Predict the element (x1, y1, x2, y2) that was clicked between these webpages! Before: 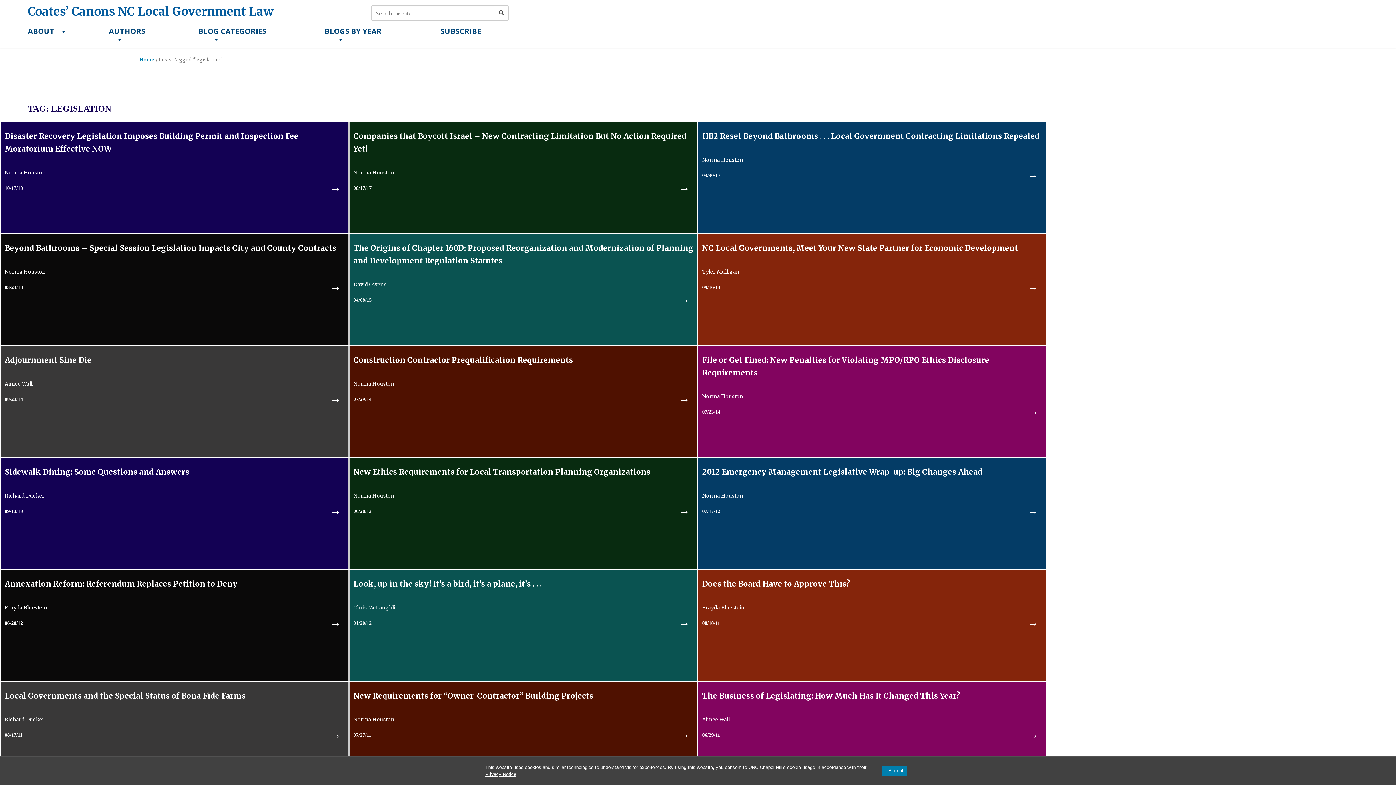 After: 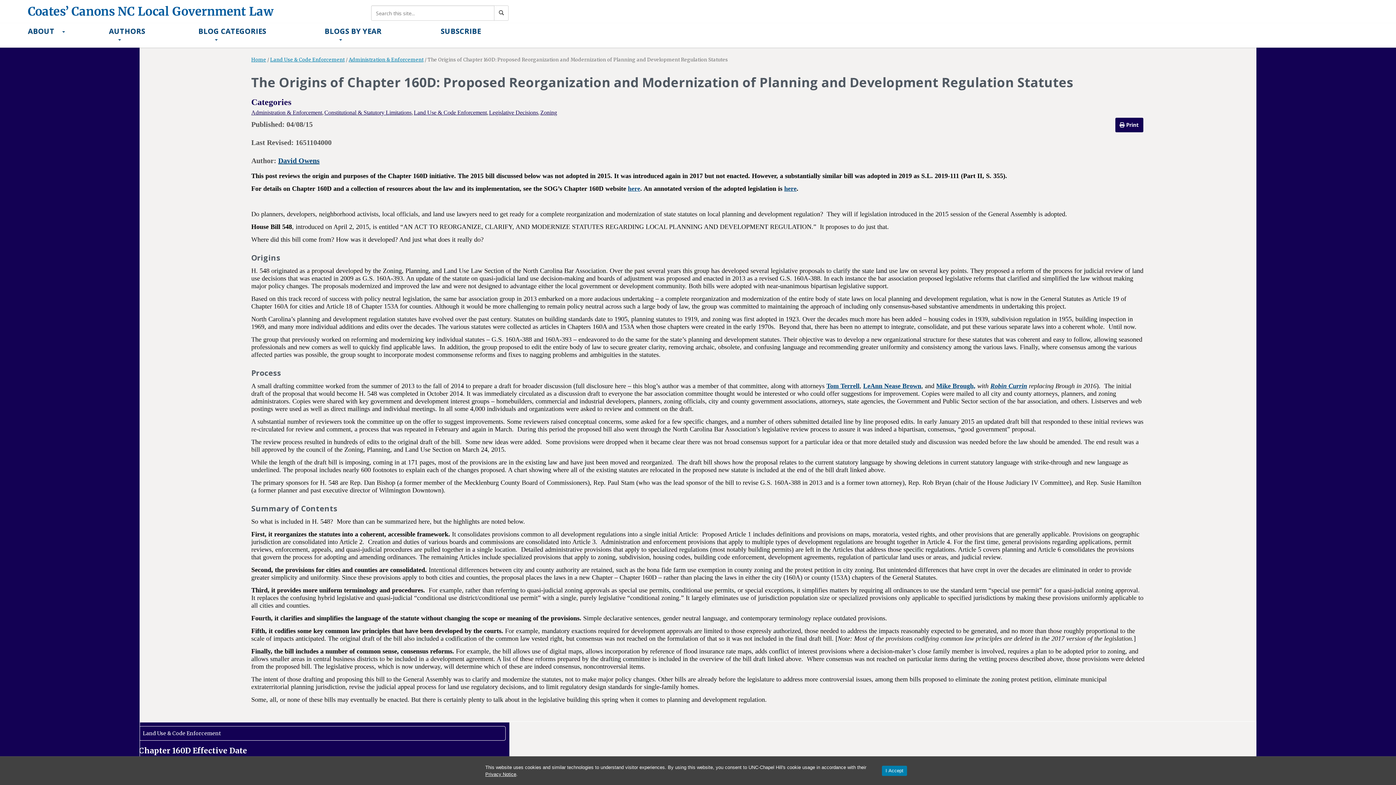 Action: bbox: (675, 289, 693, 310) label: →